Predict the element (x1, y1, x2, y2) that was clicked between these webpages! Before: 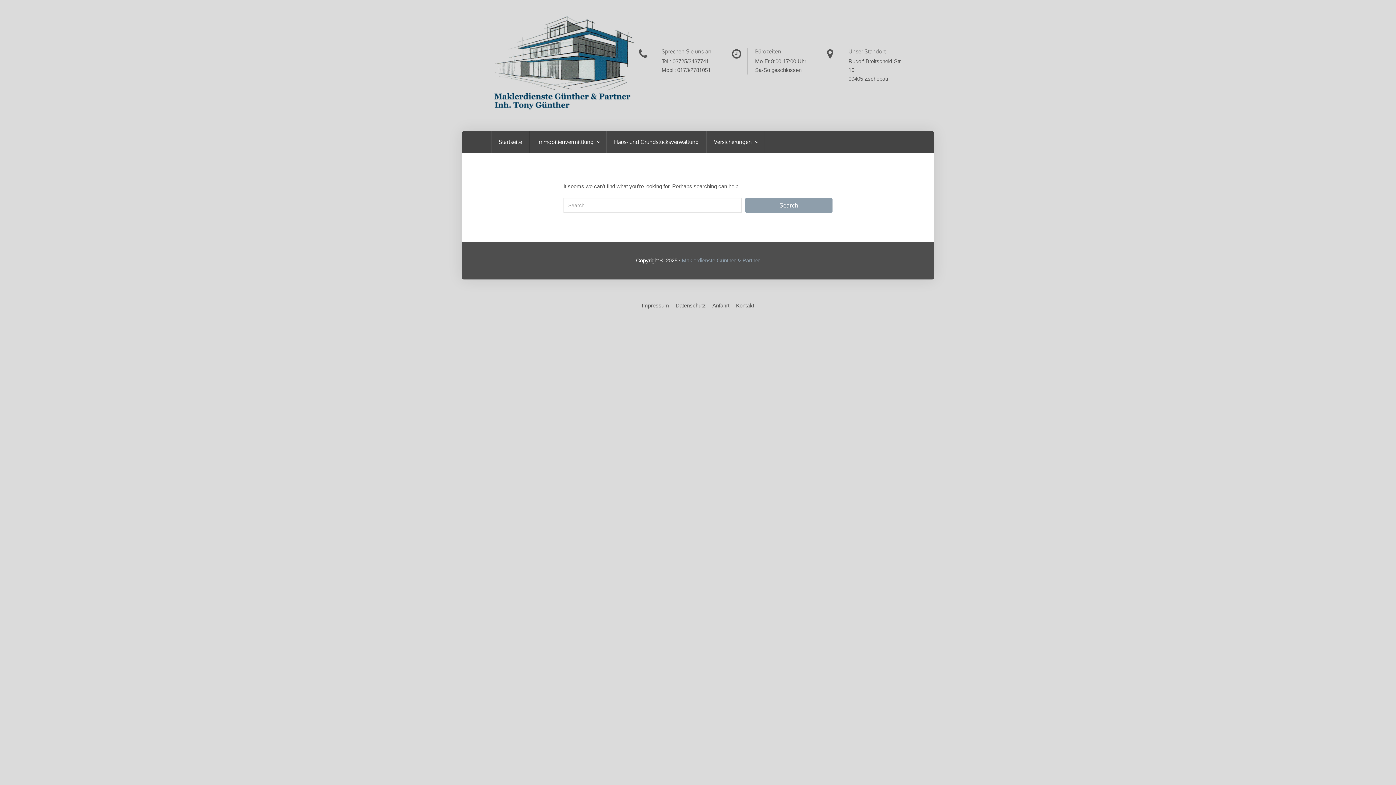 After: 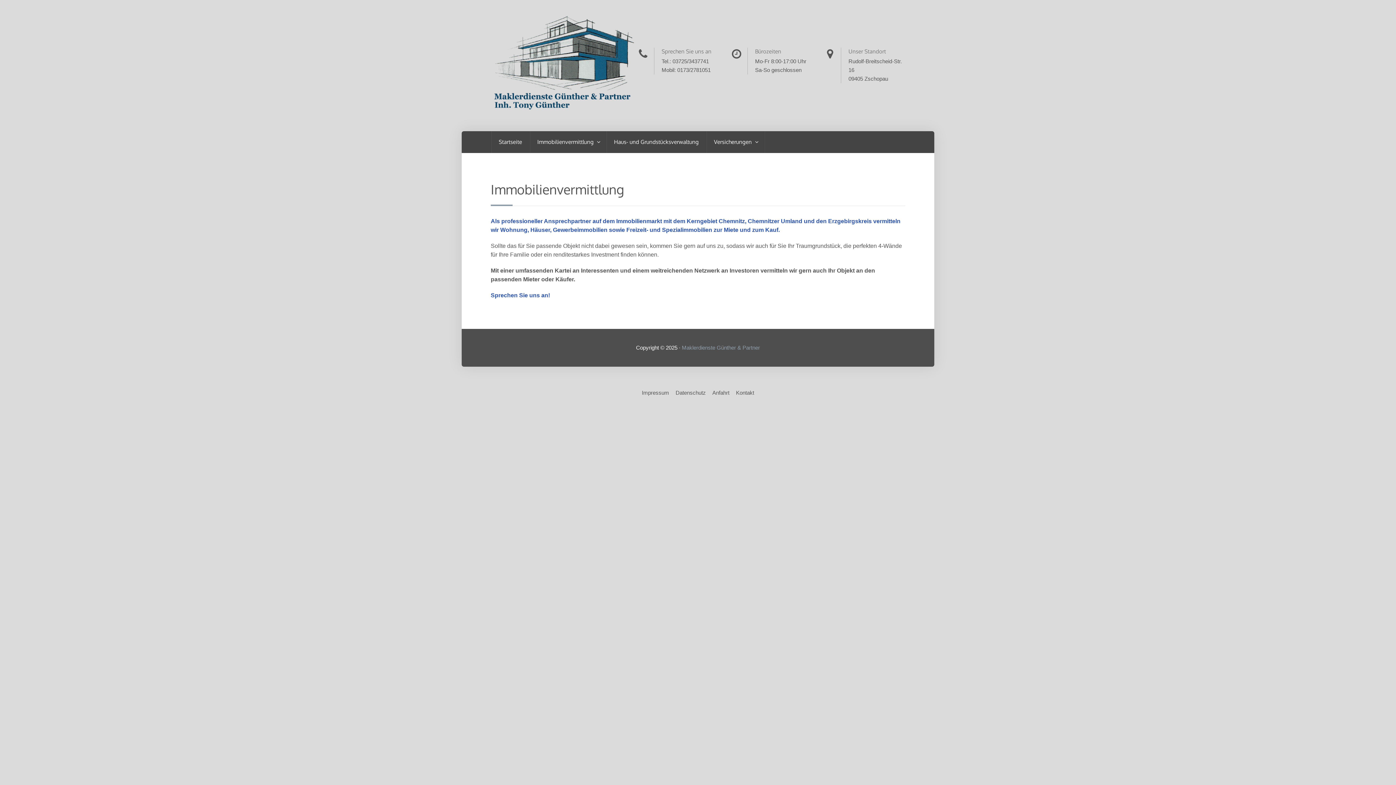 Action: label: Immobilienvermittlung  bbox: (529, 131, 606, 153)